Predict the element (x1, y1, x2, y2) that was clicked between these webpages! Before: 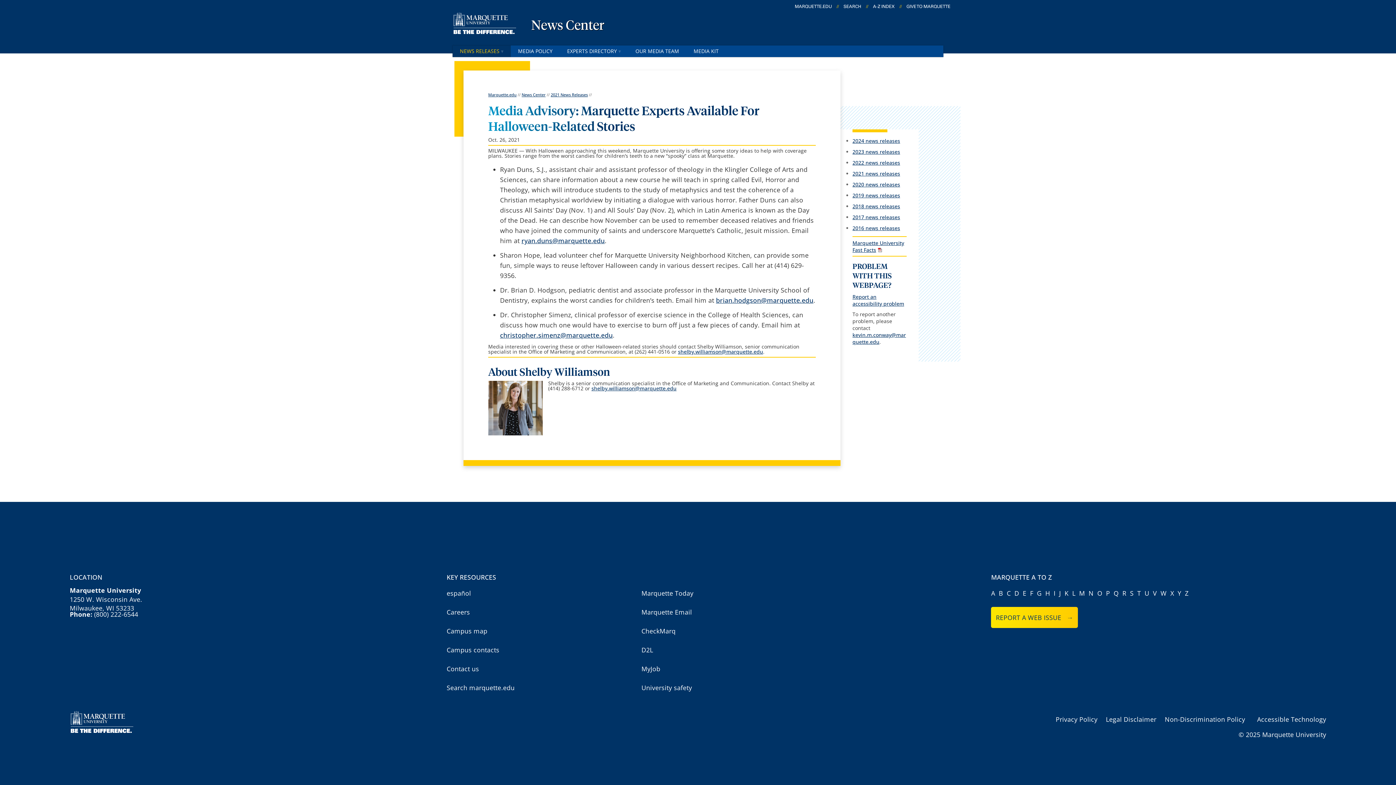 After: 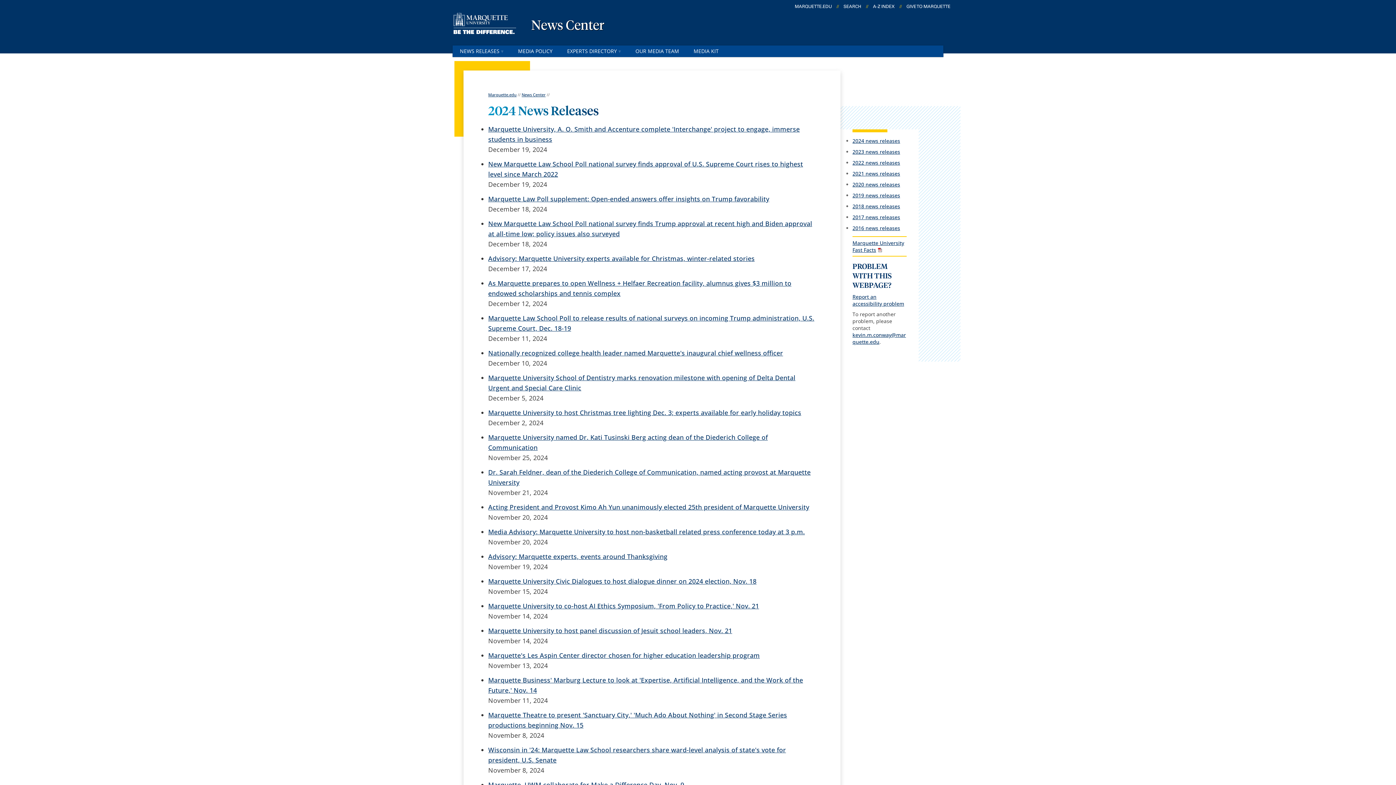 Action: label: 2024 news releases bbox: (852, 137, 900, 144)